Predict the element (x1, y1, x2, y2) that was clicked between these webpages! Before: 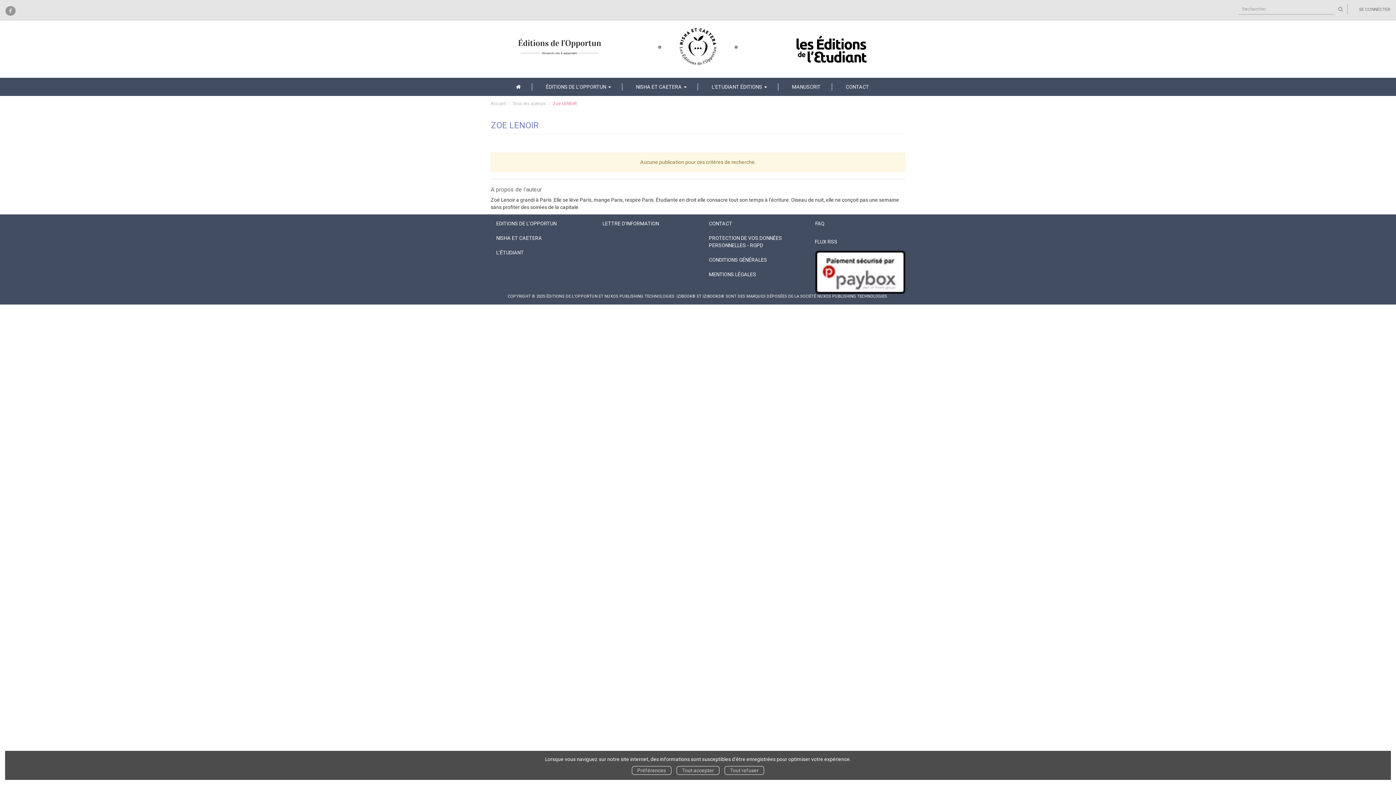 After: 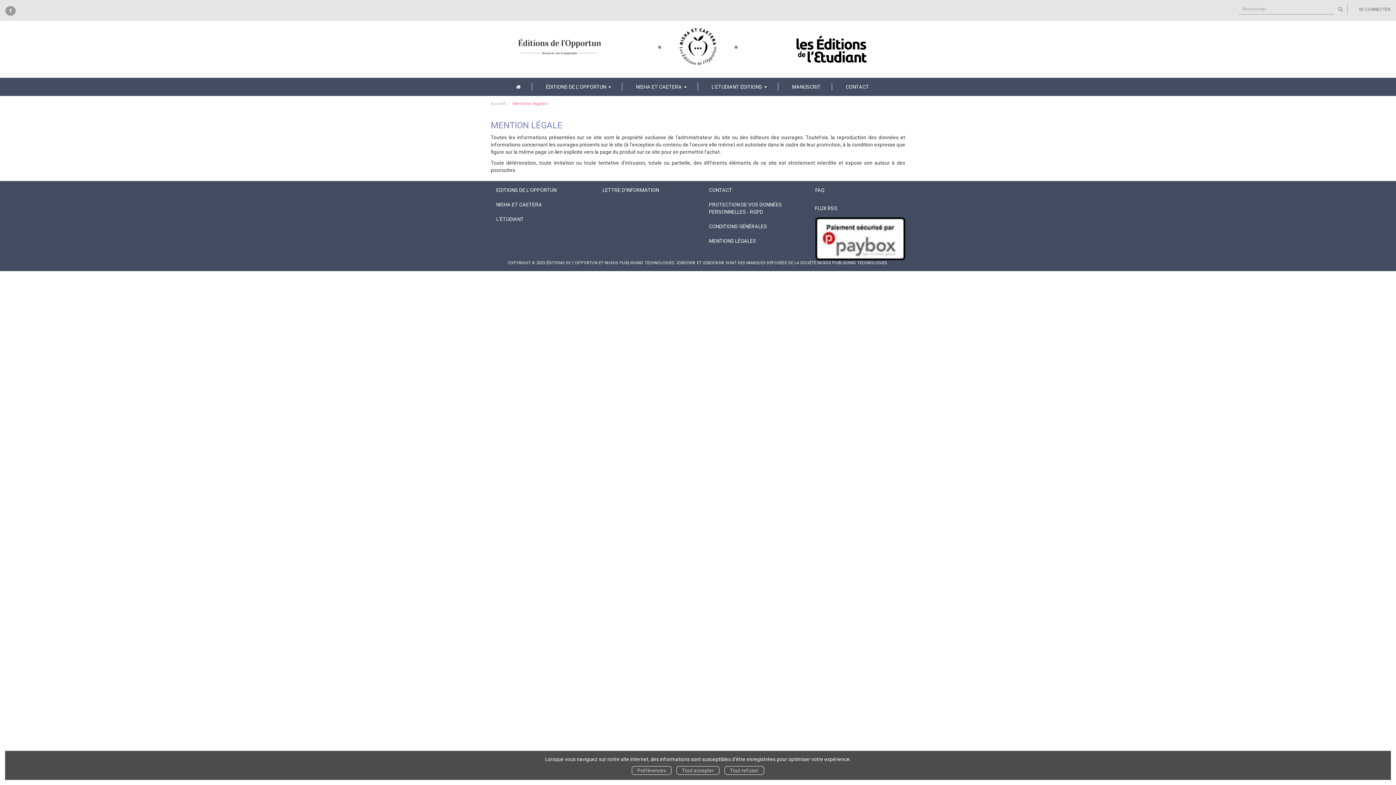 Action: label: MENTIONS LÉGALES bbox: (709, 271, 756, 277)